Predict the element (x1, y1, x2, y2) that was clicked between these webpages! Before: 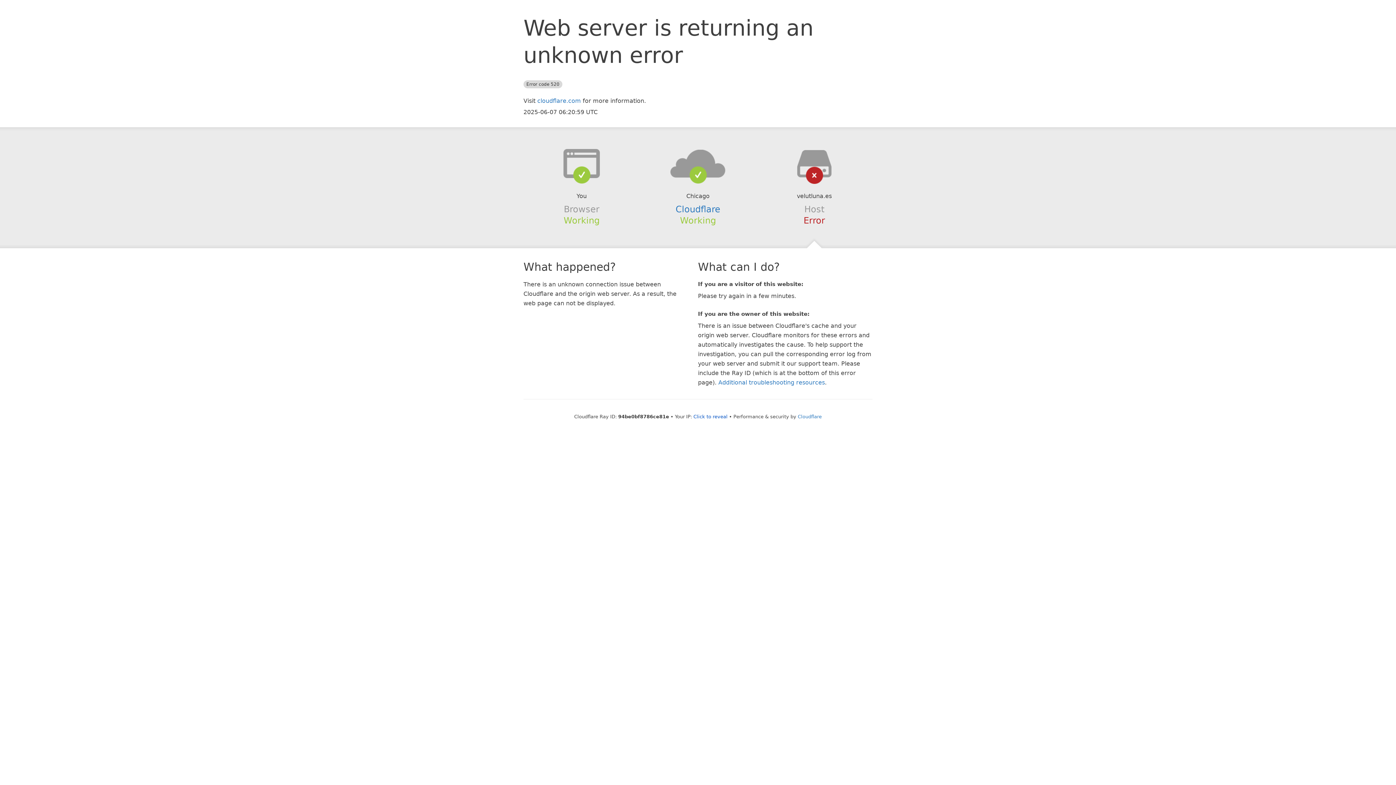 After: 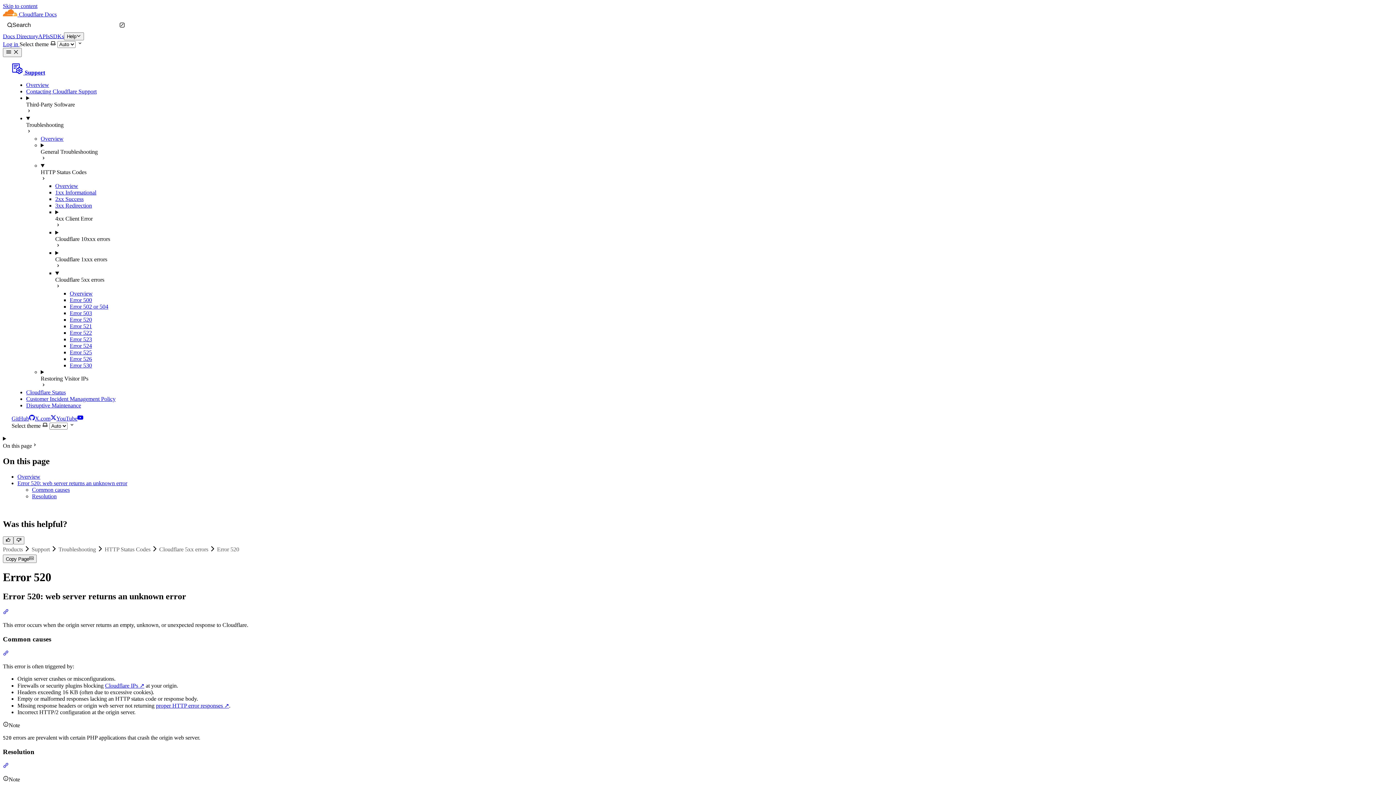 Action: bbox: (718, 379, 825, 386) label: Additional troubleshooting resources